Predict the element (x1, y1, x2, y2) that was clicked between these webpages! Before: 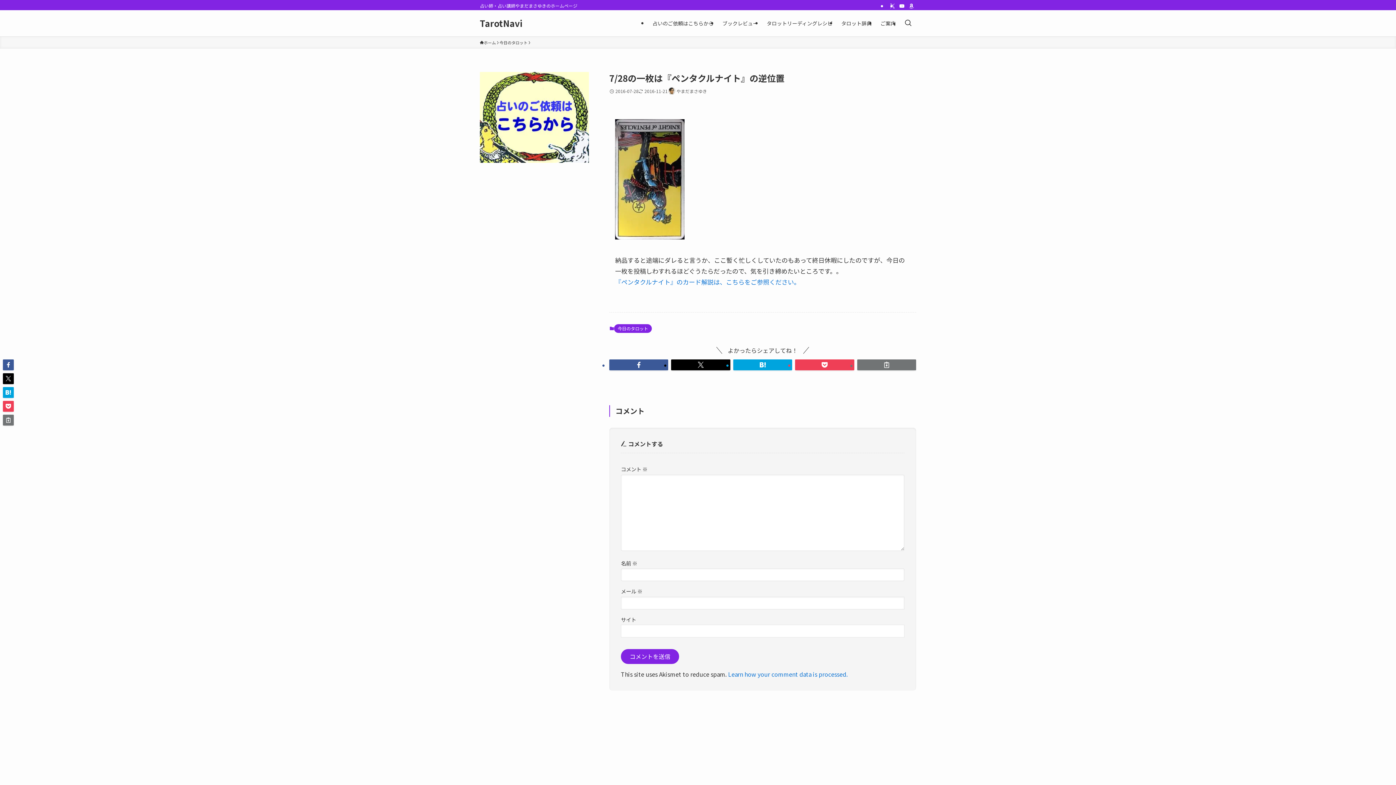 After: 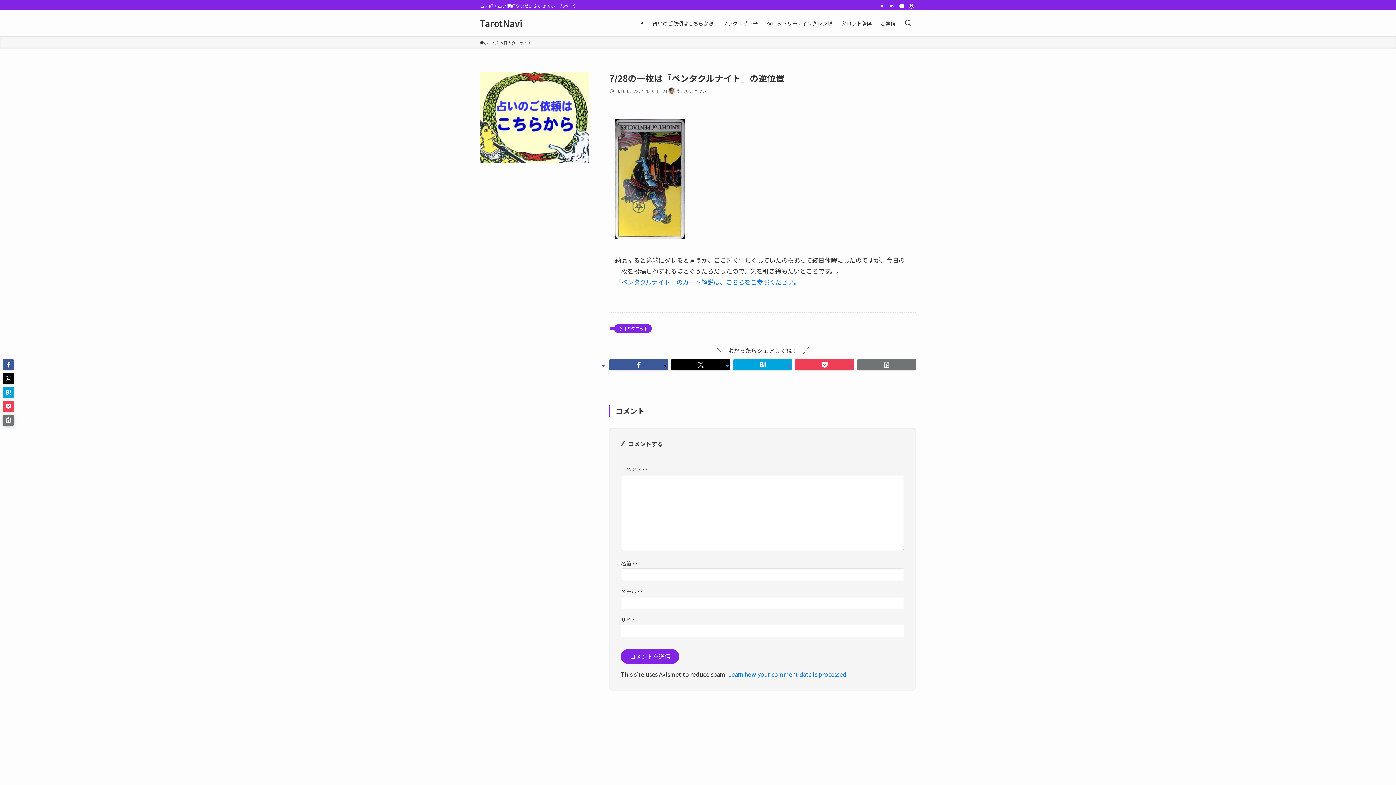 Action: bbox: (2, 414, 13, 425)